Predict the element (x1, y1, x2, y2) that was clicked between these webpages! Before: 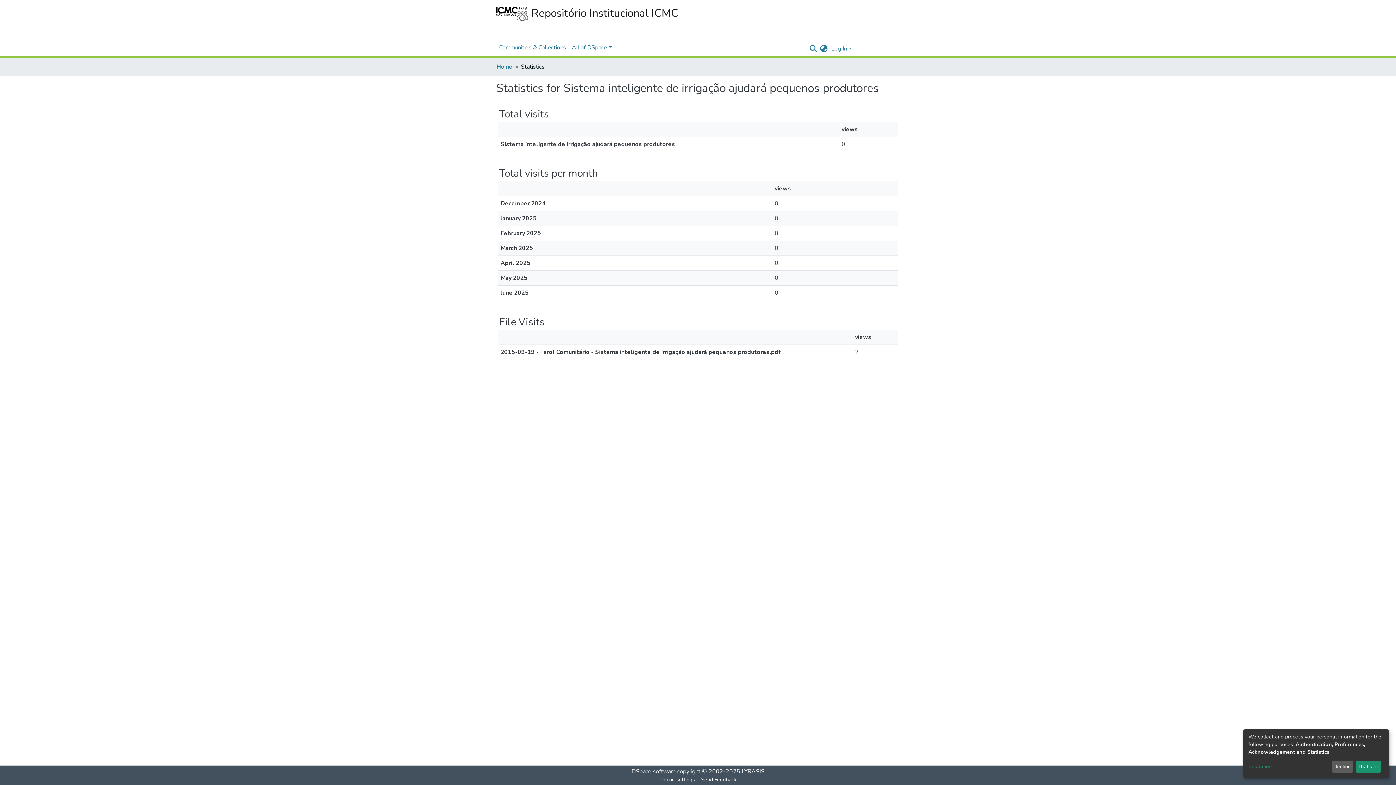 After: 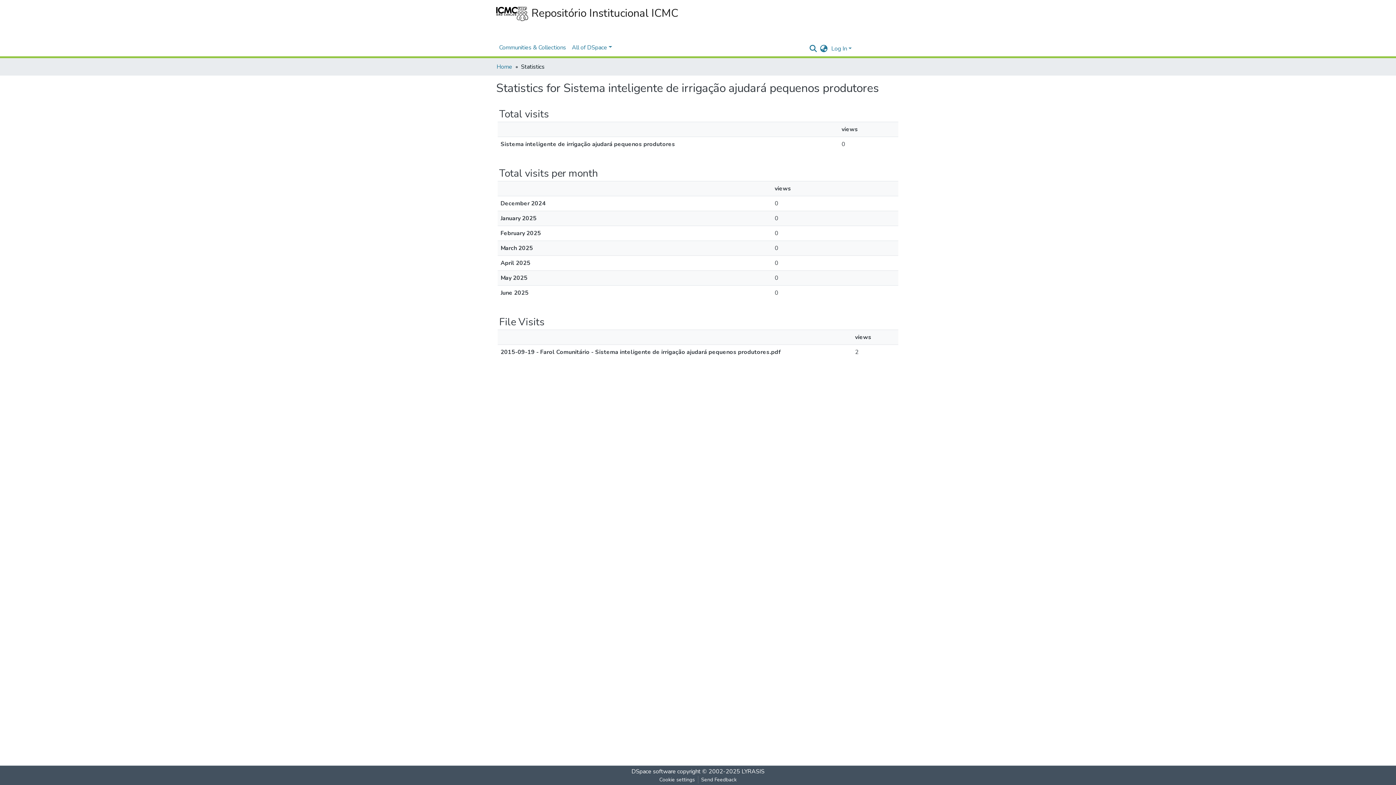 Action: bbox: (1331, 761, 1353, 773) label: Decline